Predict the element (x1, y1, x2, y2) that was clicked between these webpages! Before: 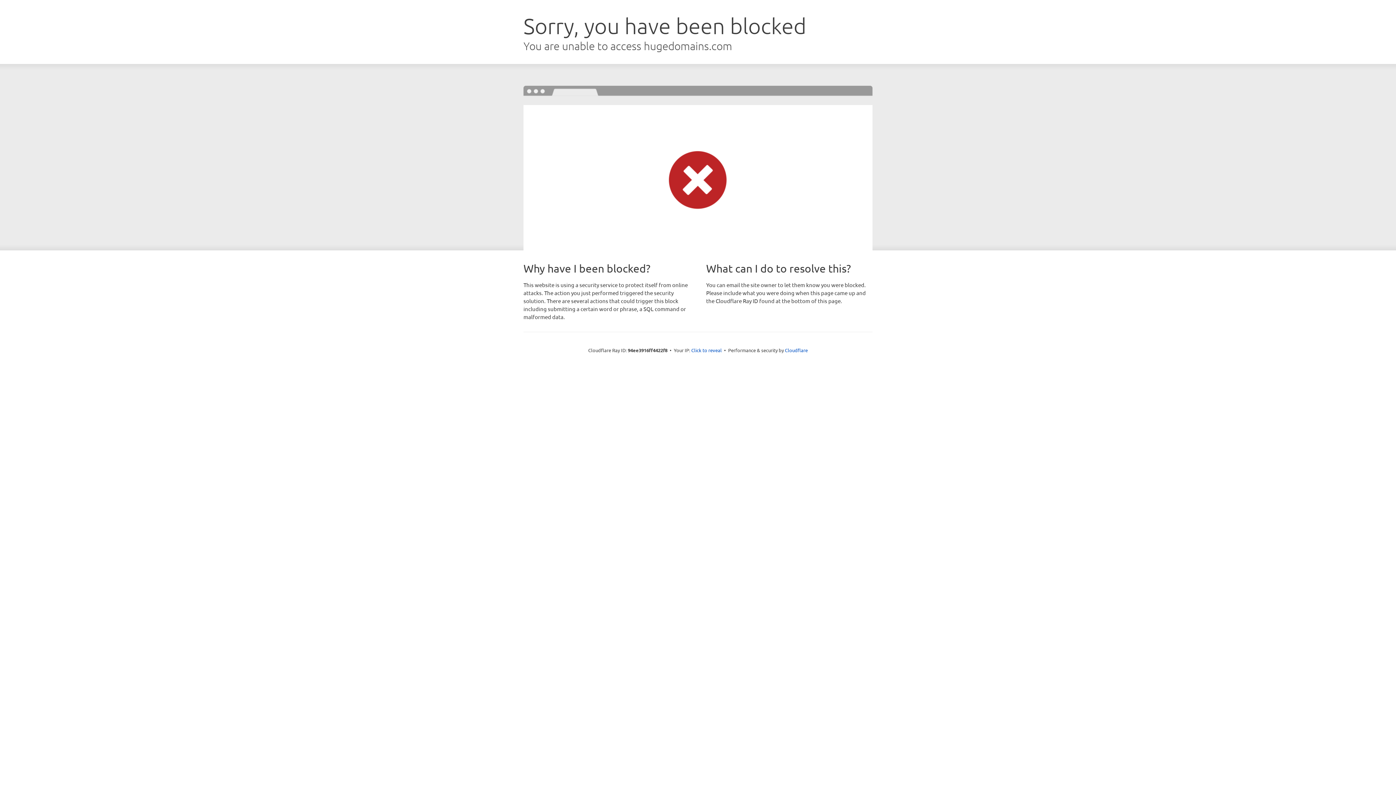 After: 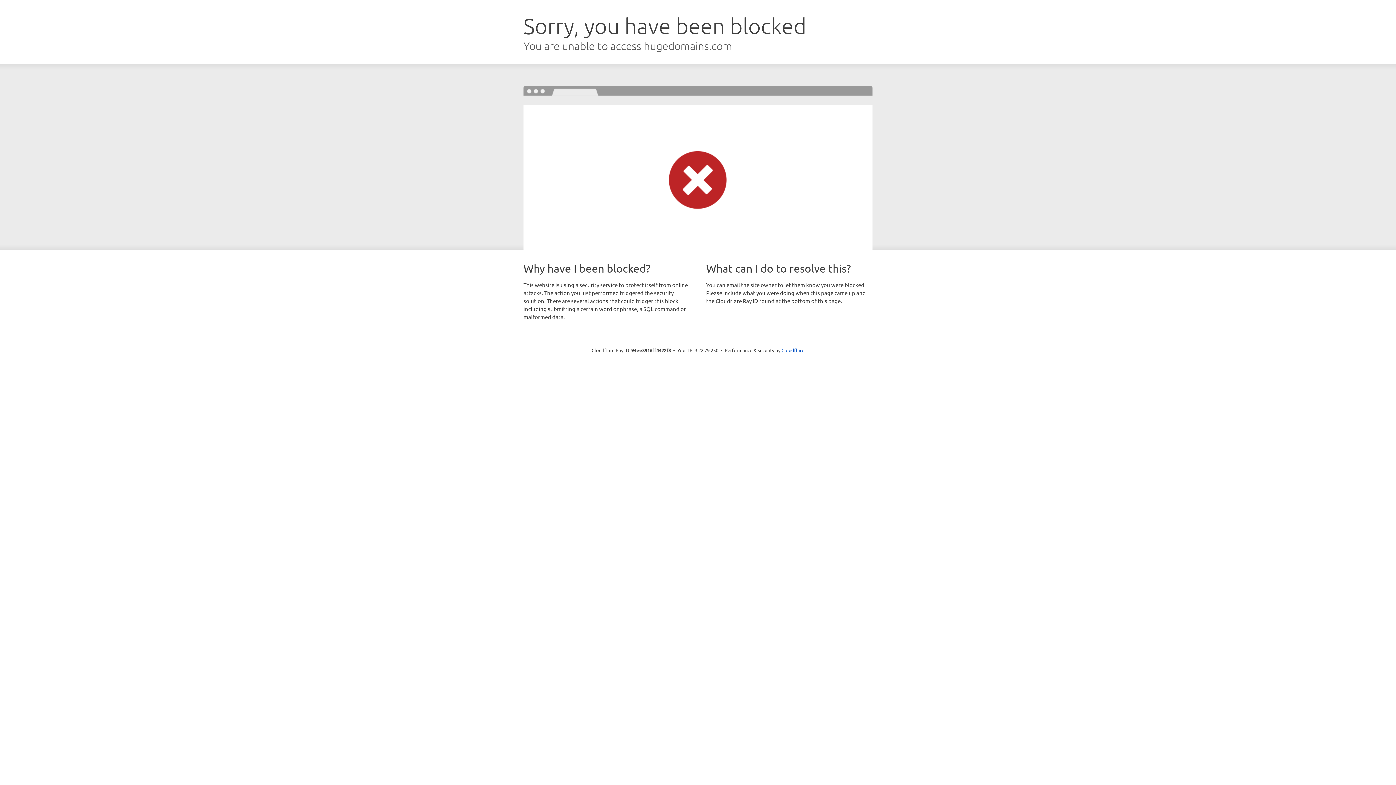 Action: label: Click to reveal bbox: (691, 346, 722, 353)